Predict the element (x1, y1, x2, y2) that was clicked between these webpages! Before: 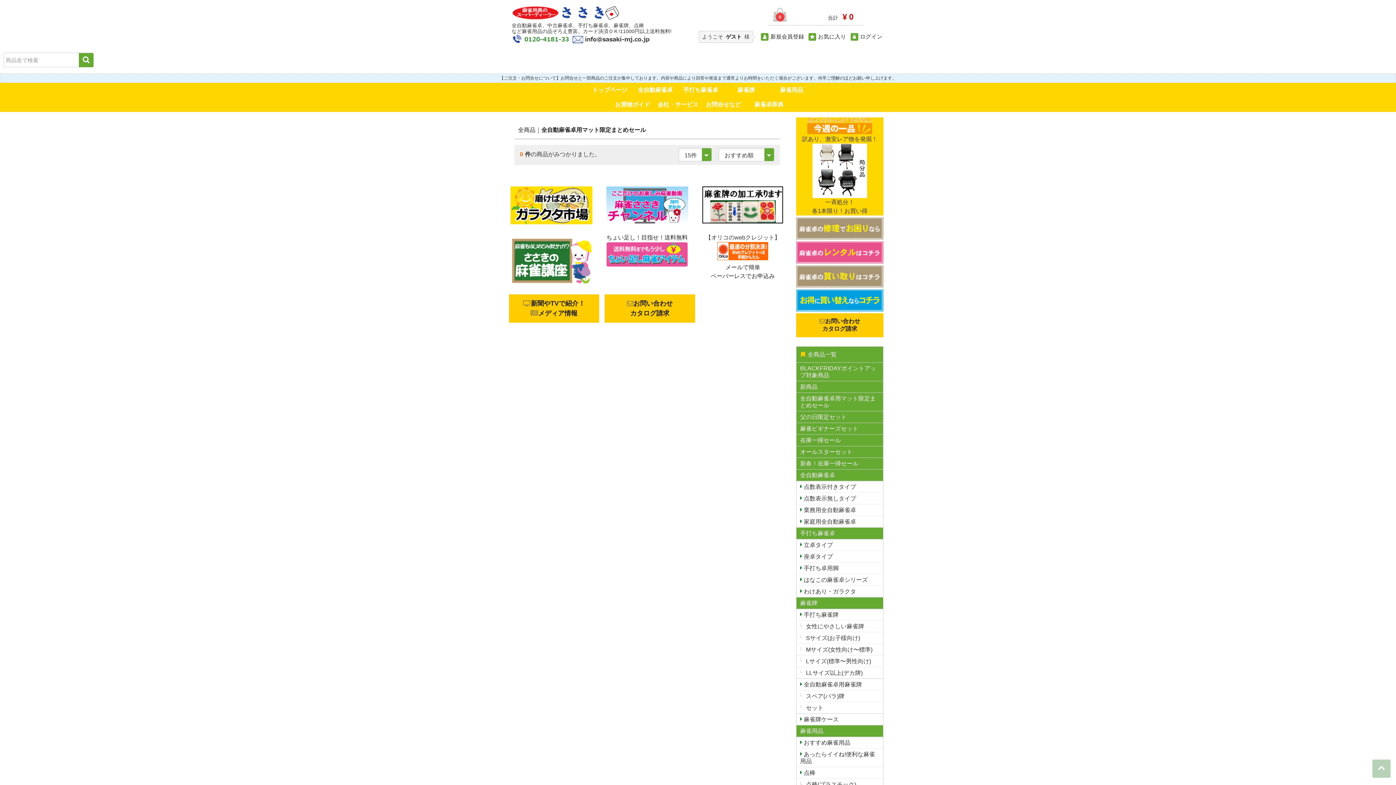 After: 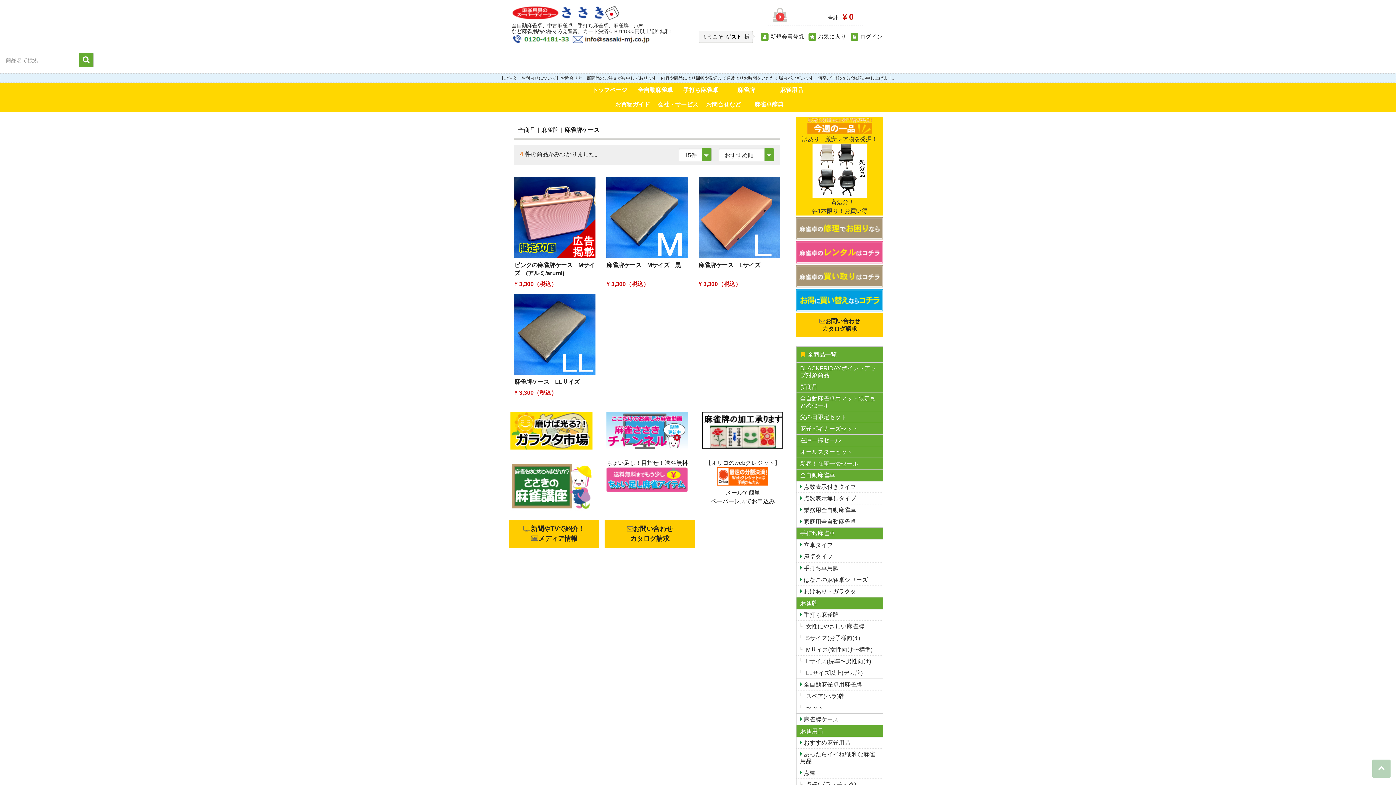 Action: bbox: (796, 714, 883, 725) label:  麻雀牌ケース